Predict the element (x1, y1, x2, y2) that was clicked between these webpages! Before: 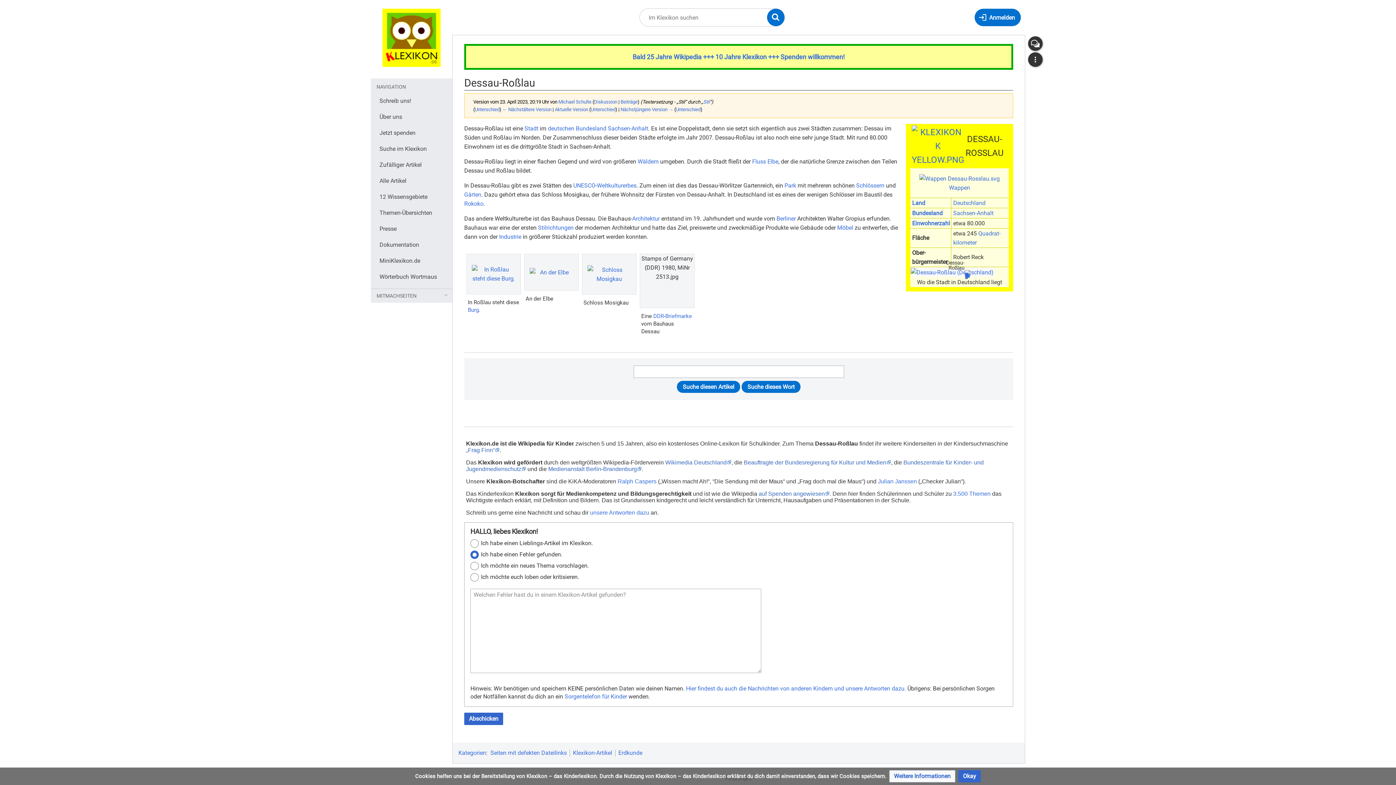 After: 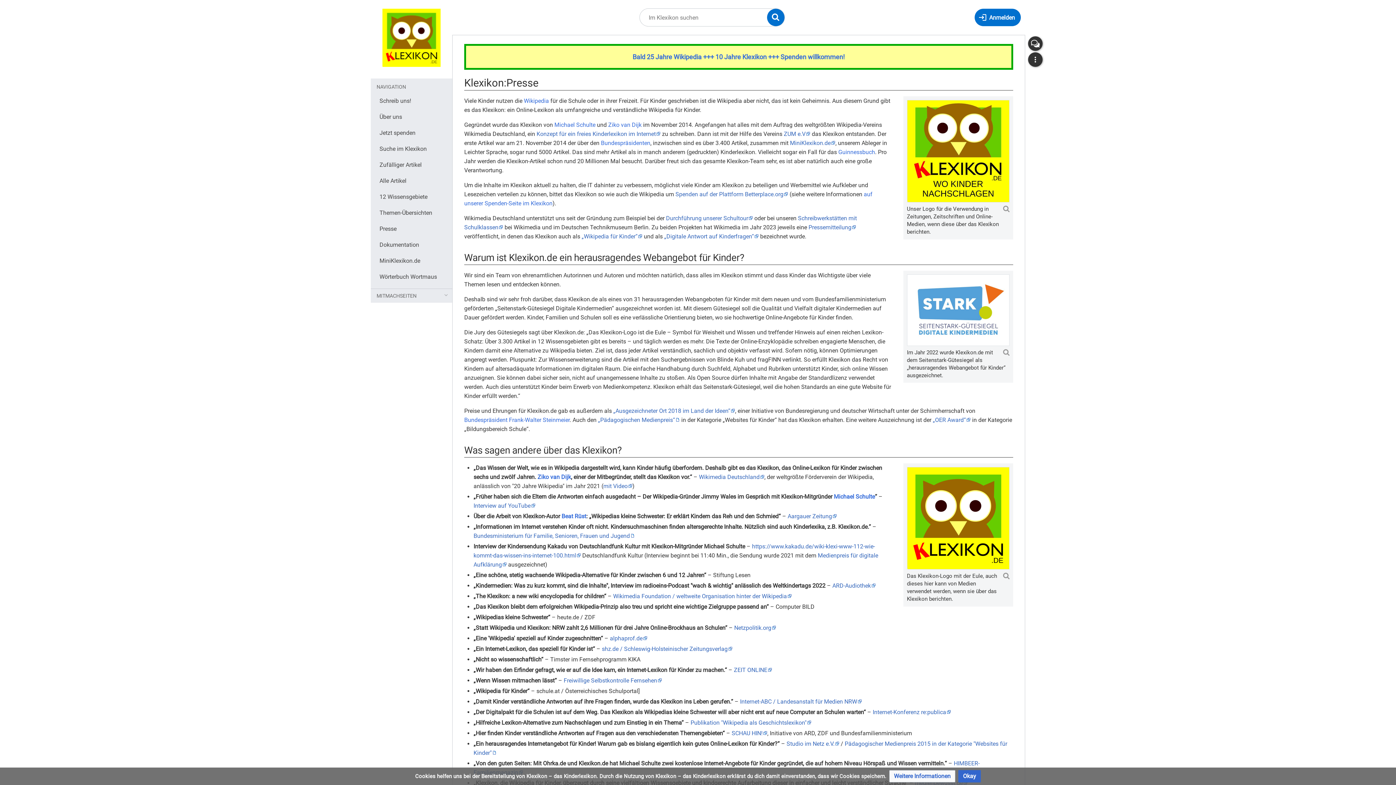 Action: label: Presse bbox: (375, 221, 449, 236)